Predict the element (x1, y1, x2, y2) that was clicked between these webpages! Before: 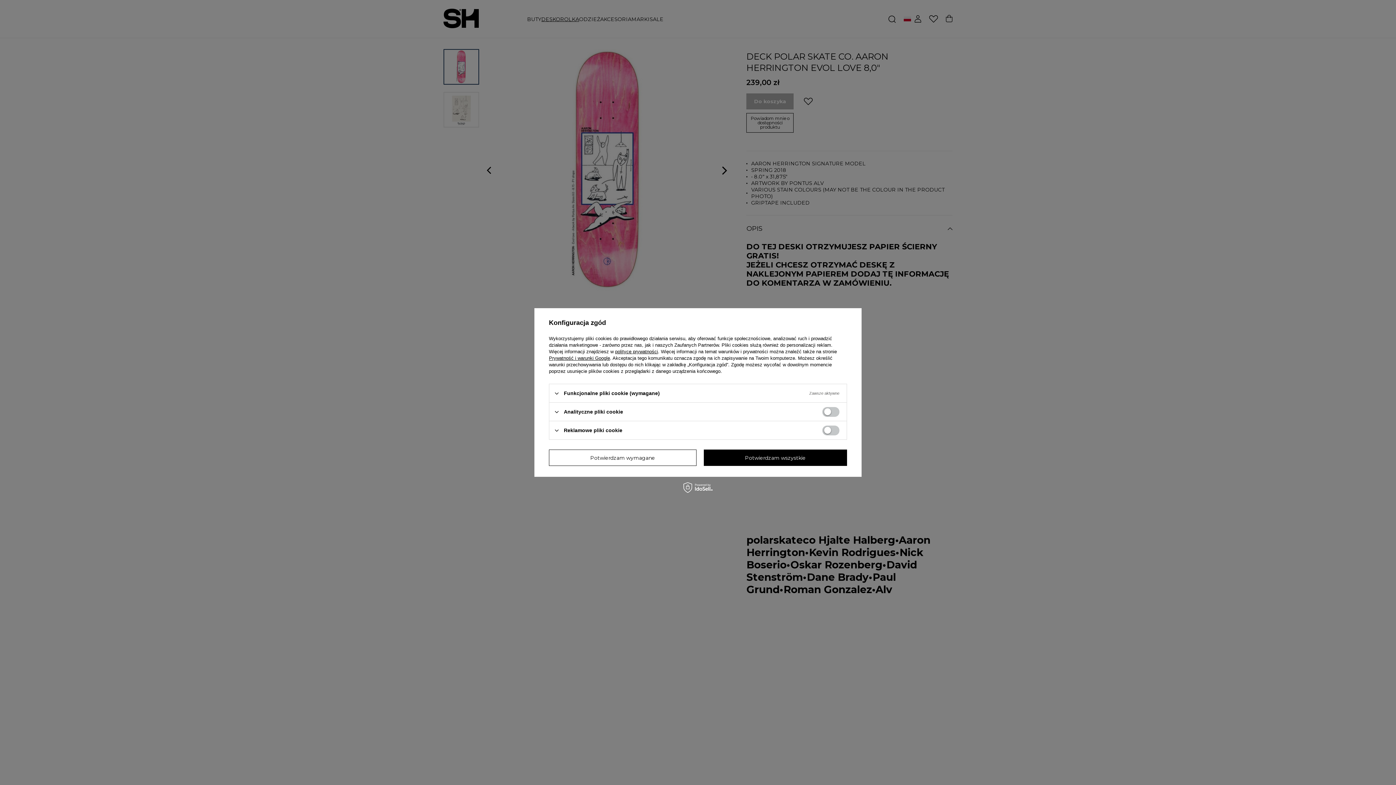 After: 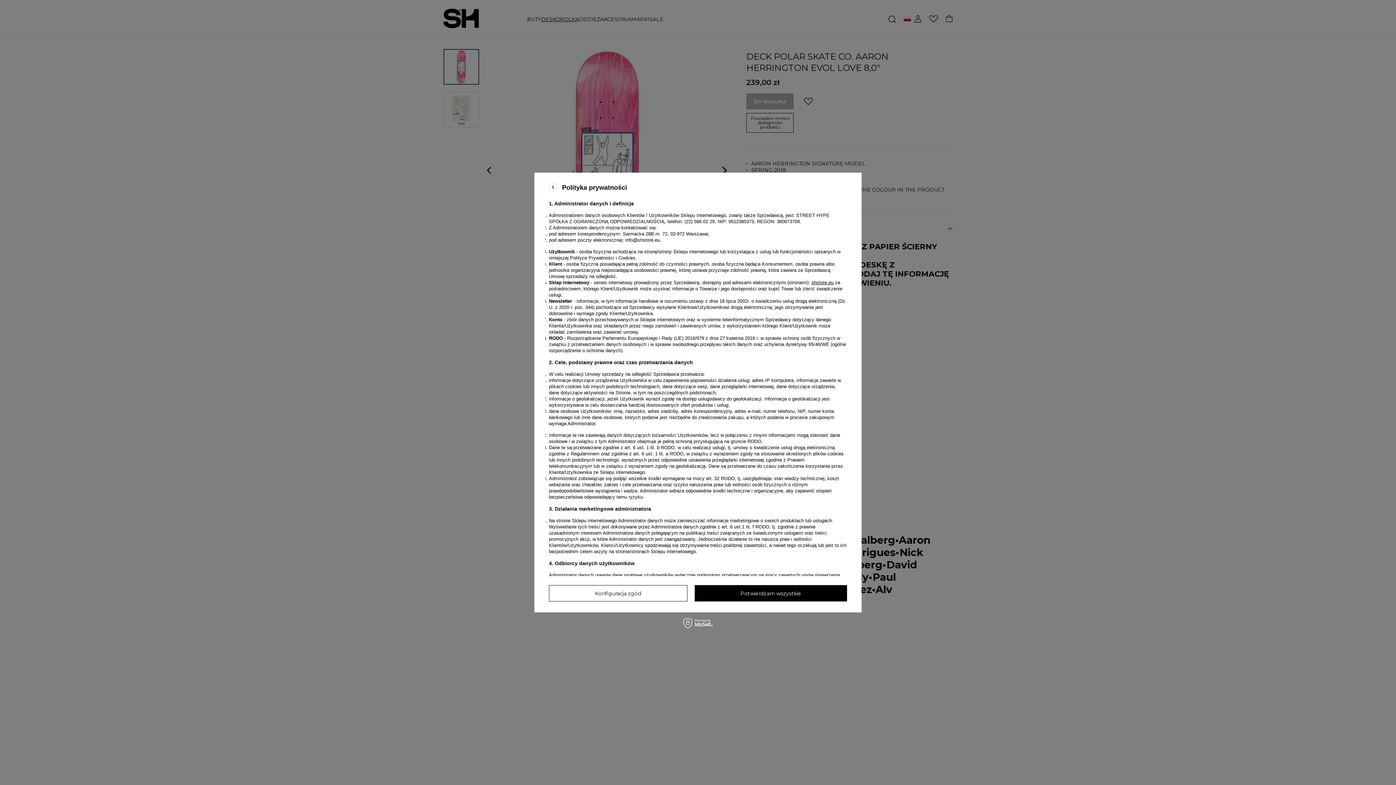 Action: bbox: (615, 349, 658, 354) label: polityce prywatności